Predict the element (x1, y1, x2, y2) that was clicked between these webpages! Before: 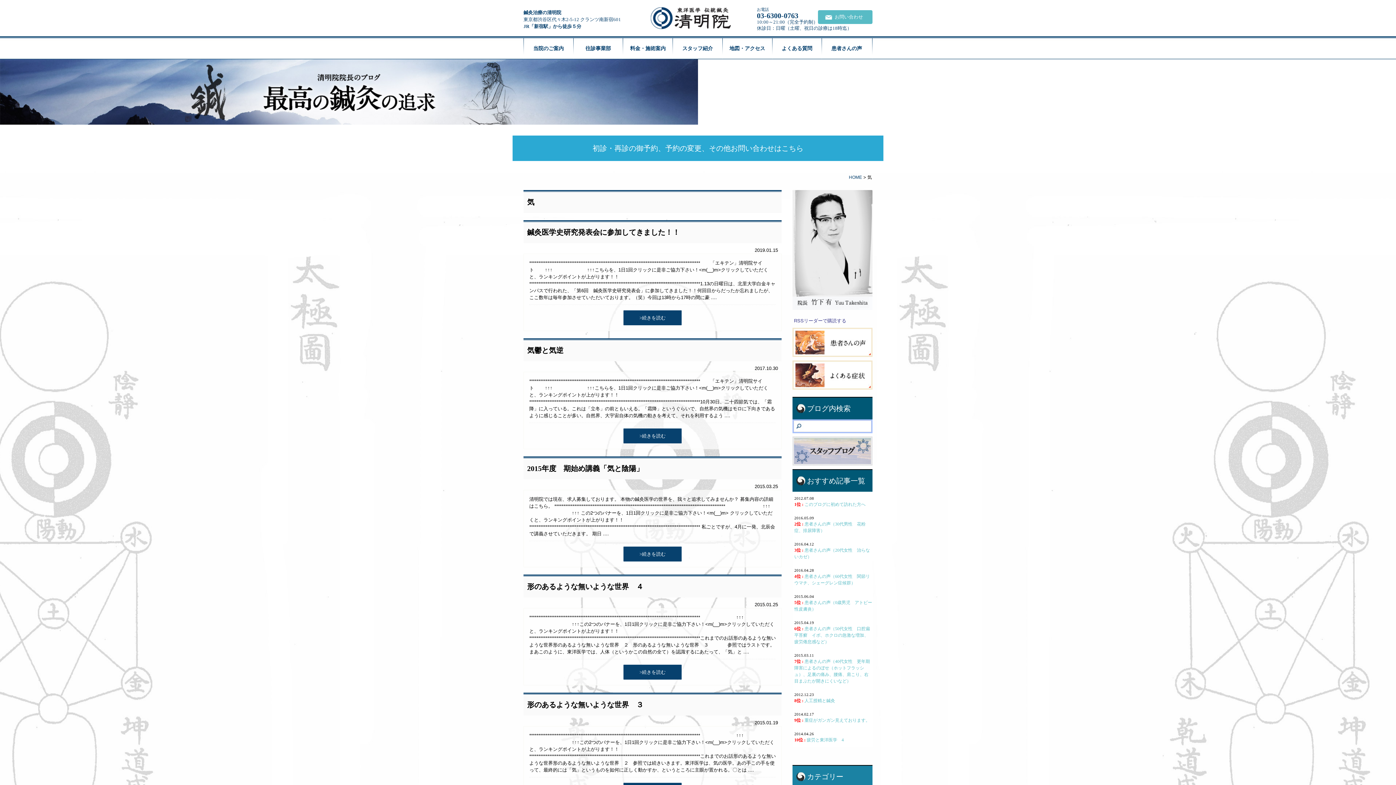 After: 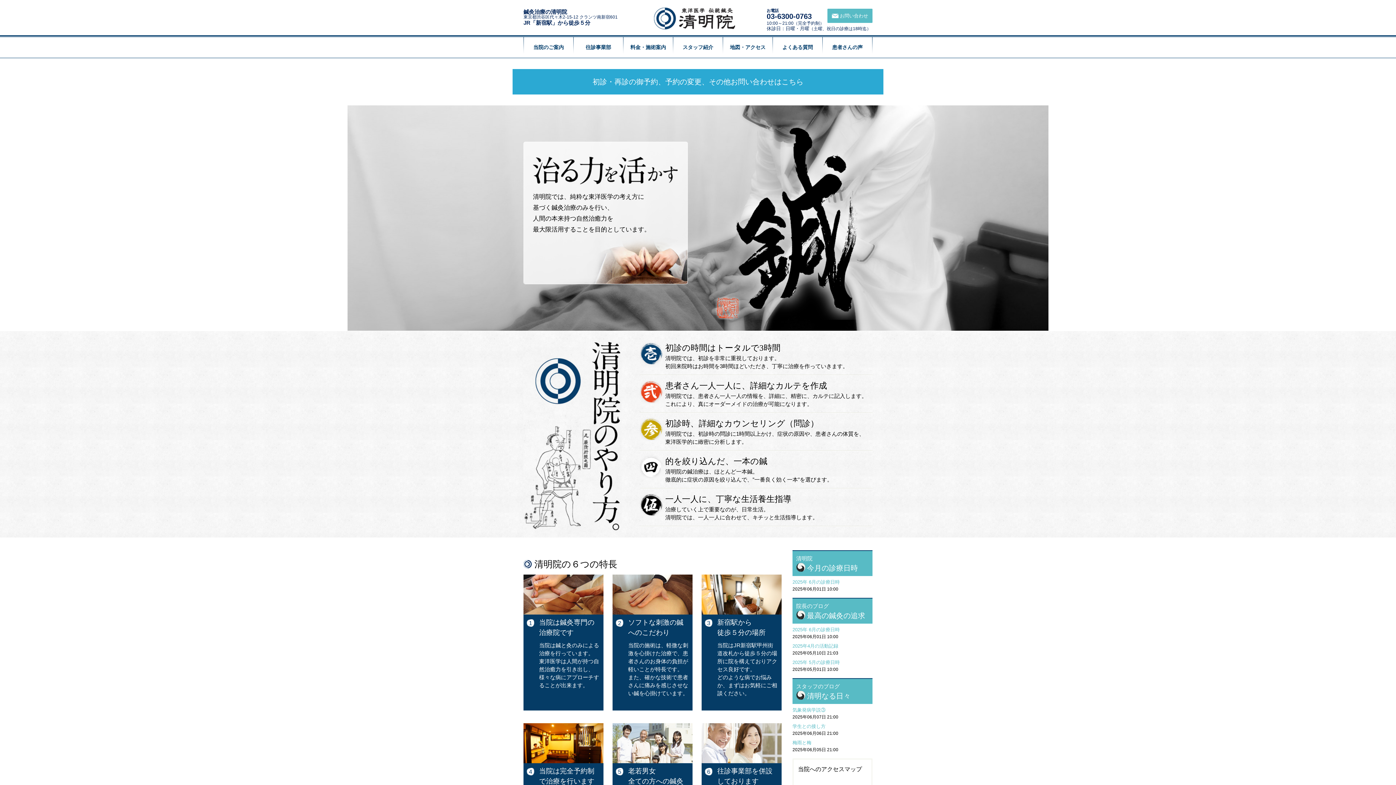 Action: bbox: (650, 23, 730, 28)